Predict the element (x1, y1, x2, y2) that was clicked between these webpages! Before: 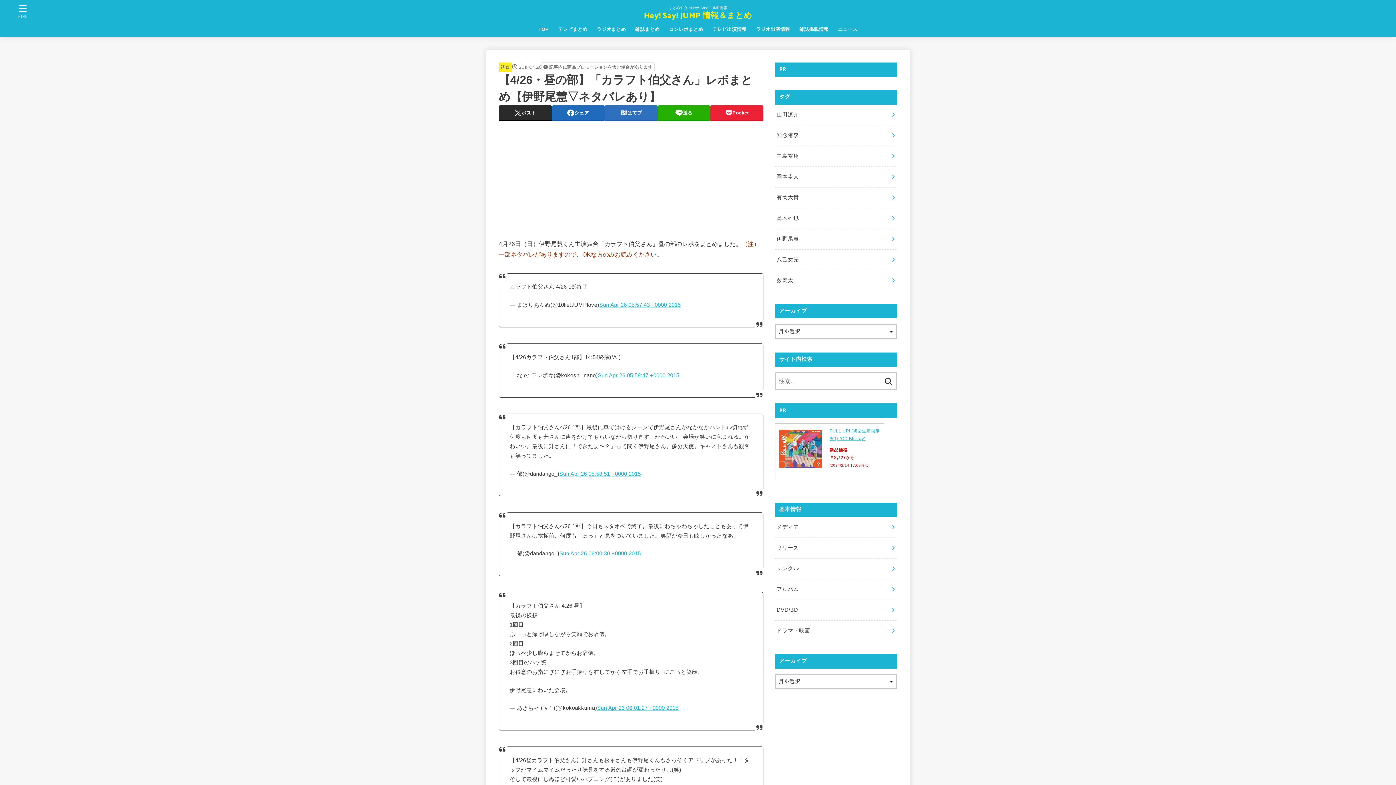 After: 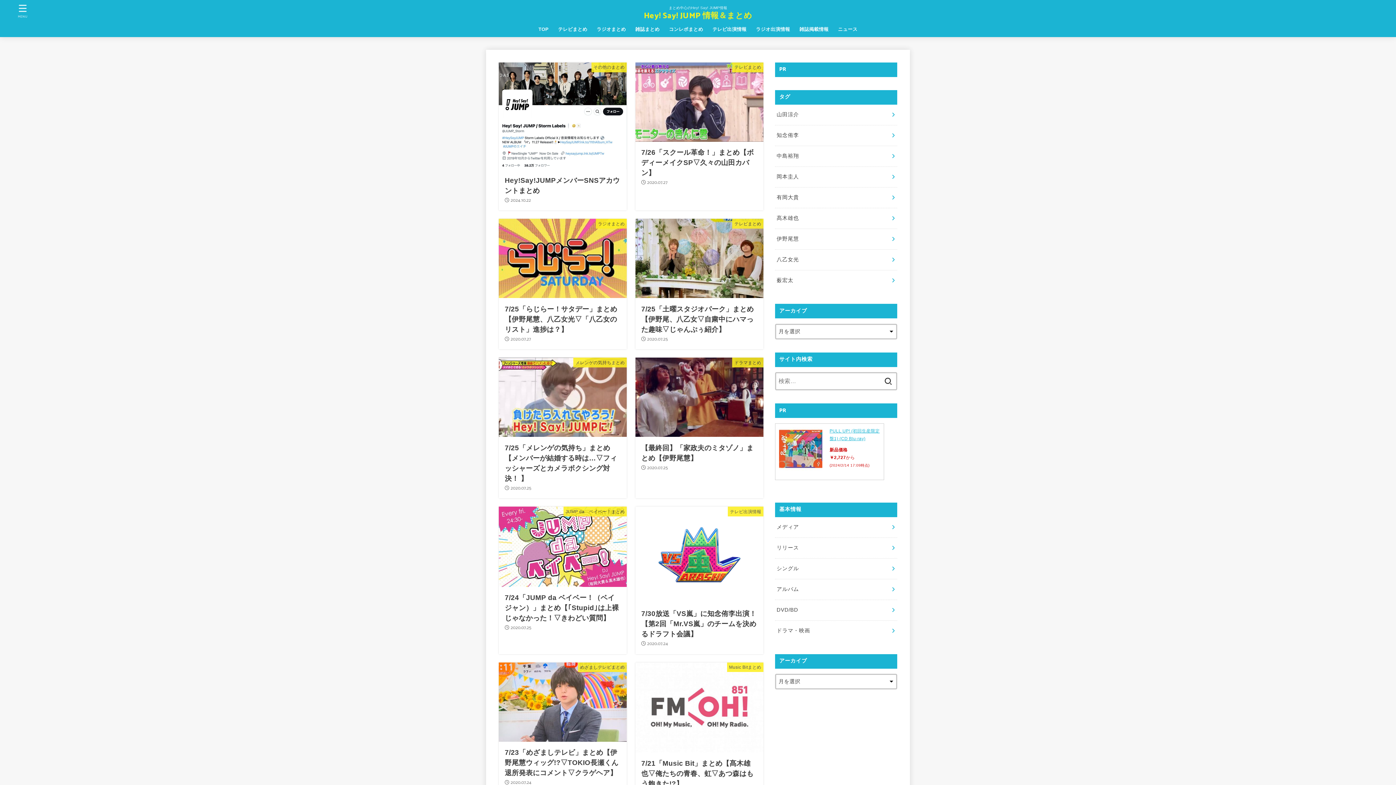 Action: bbox: (533, 21, 553, 37) label: TOP